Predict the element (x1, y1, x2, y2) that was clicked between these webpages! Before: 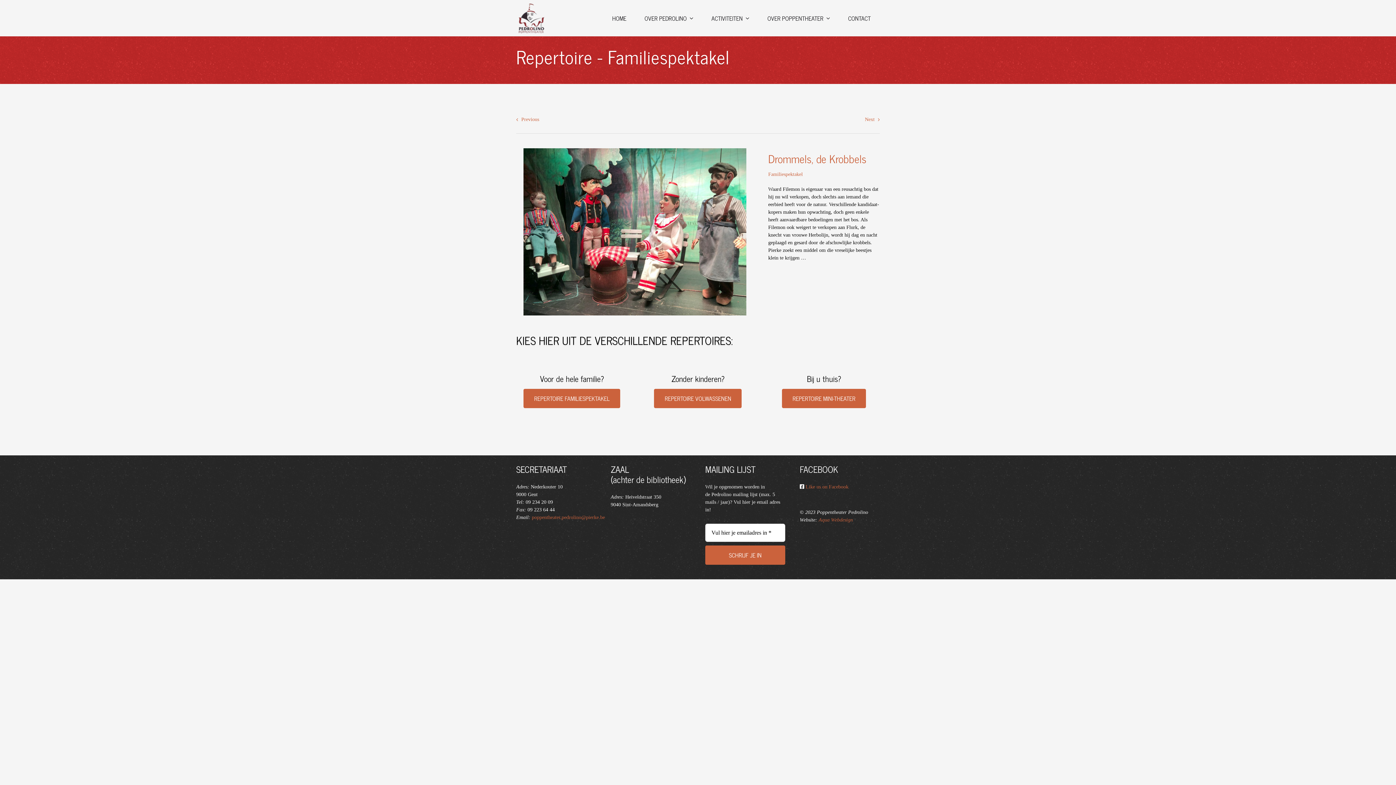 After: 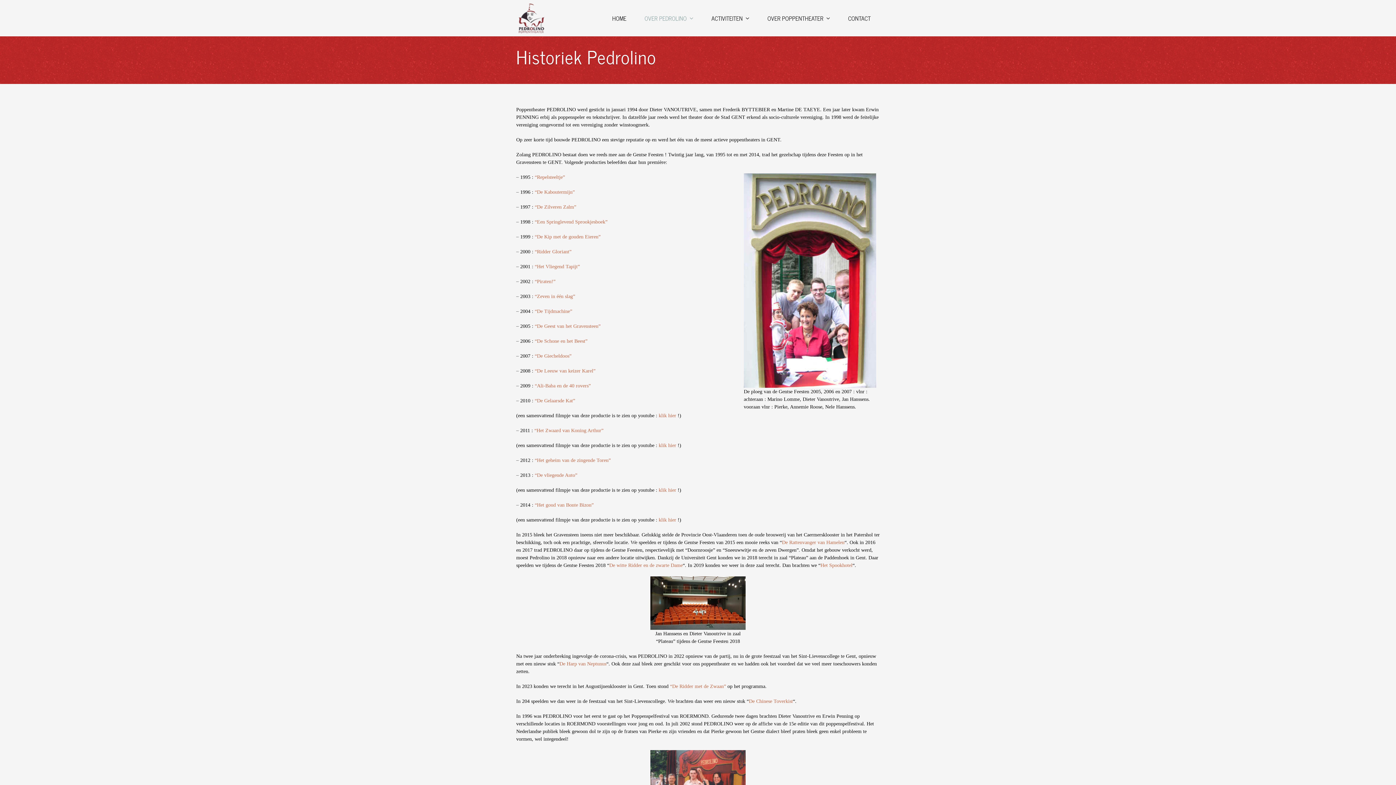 Action: label: OVER PEDROLINO bbox: (635, 0, 702, 36)